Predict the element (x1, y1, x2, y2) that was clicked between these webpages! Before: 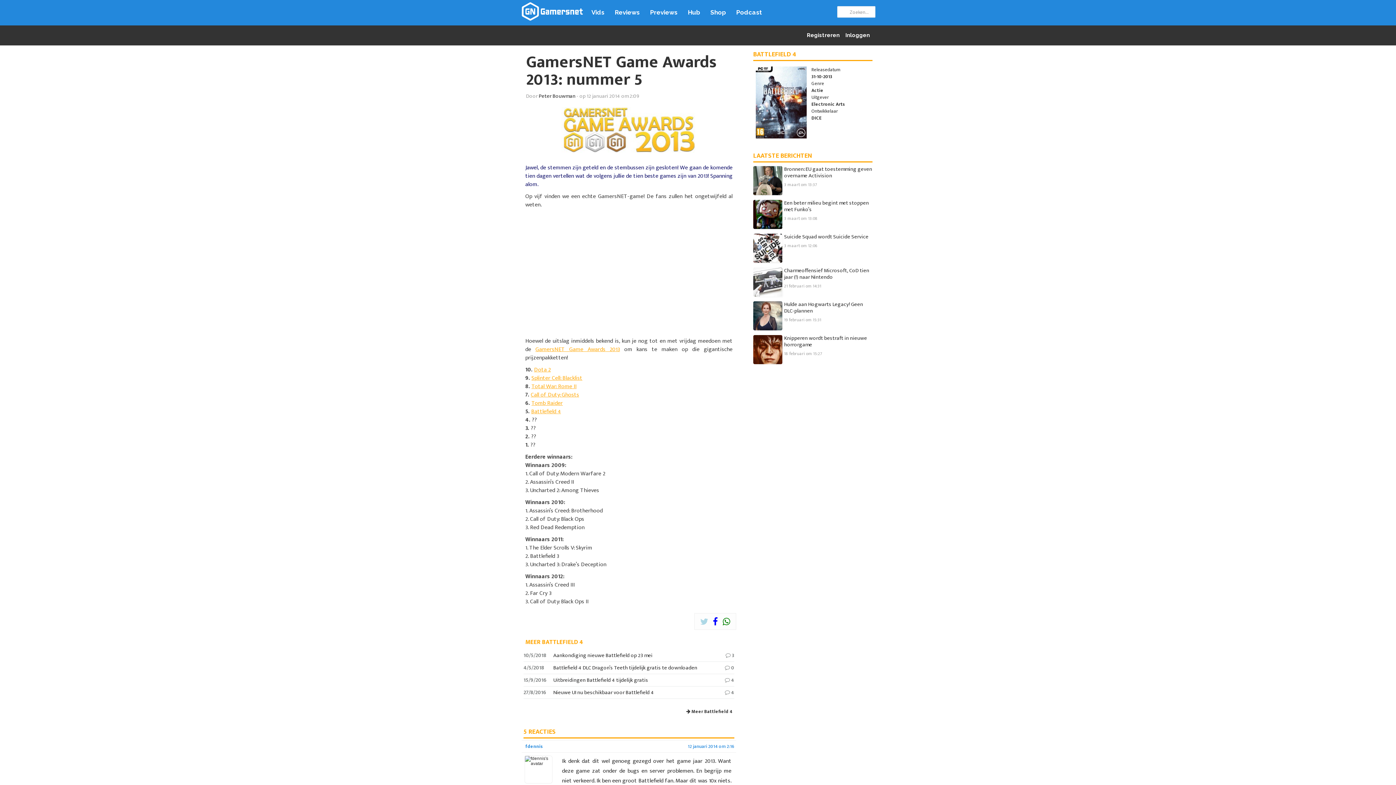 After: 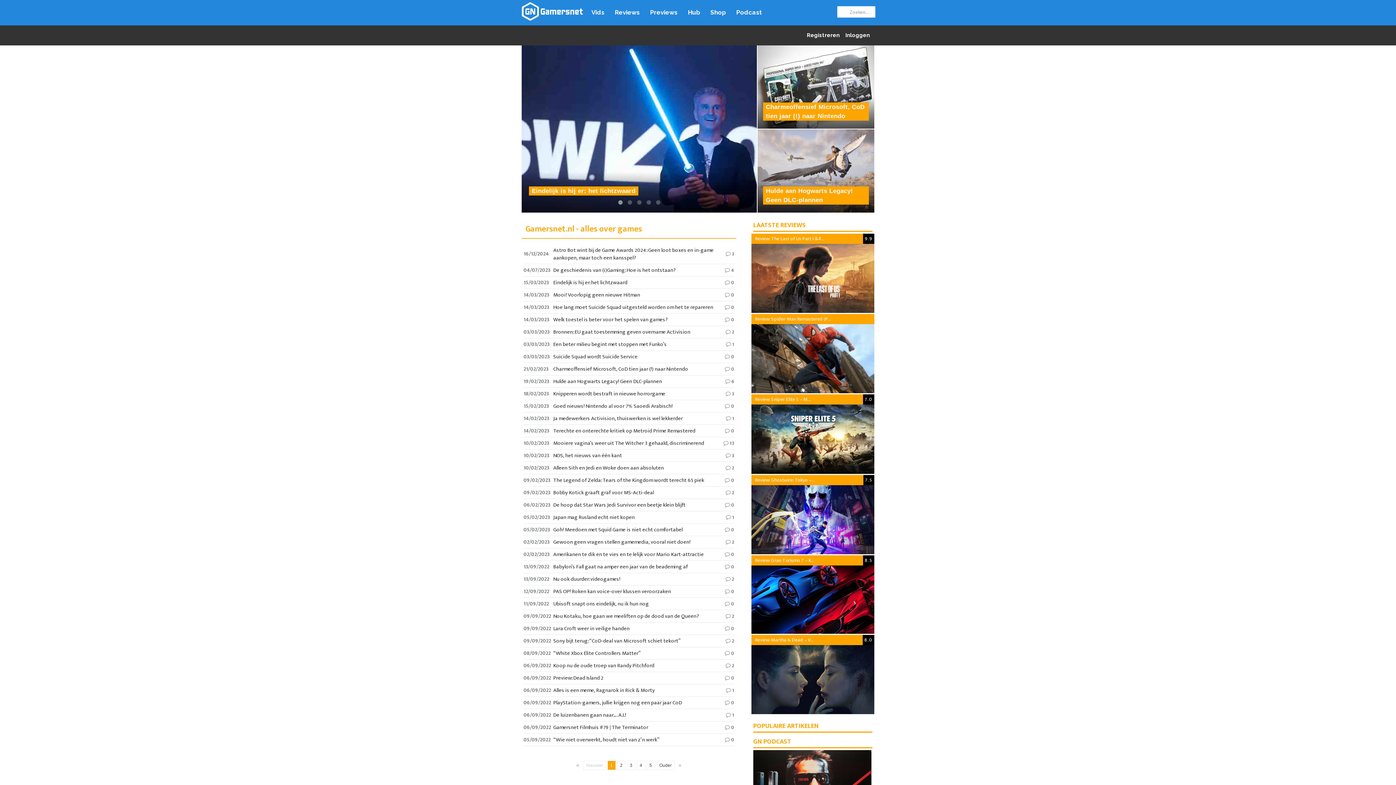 Action: bbox: (520, 17, 586, 22)